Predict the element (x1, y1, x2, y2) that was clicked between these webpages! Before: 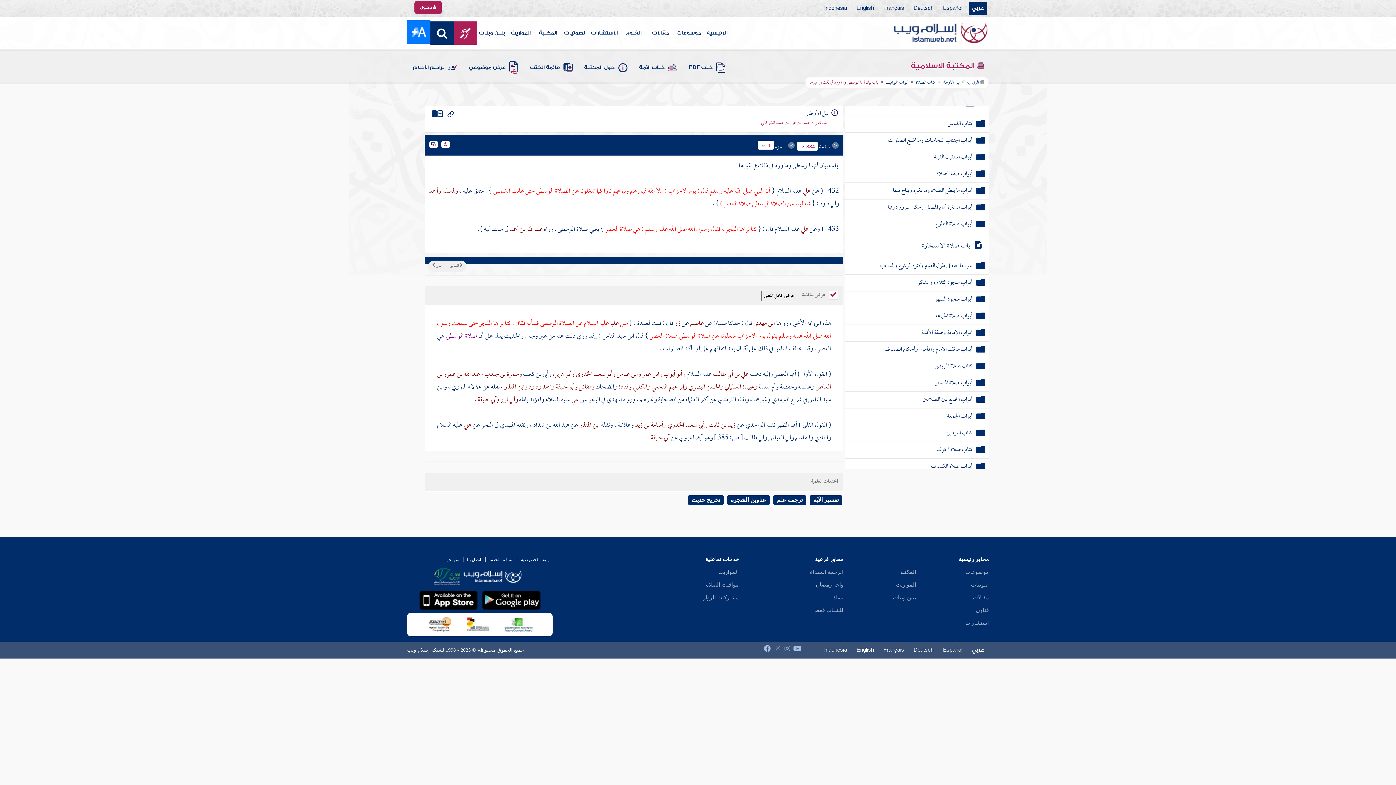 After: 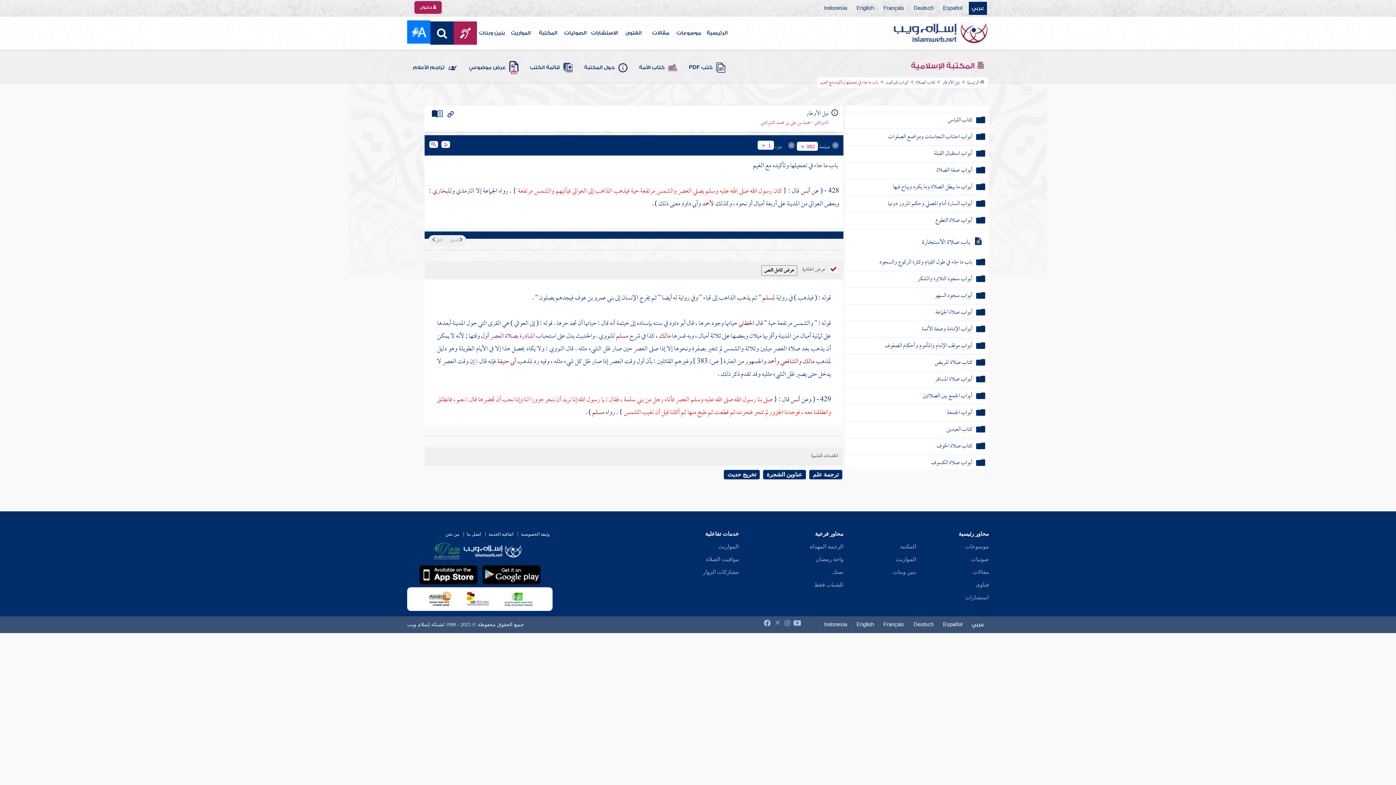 Action: bbox: (883, 289, 948, 299) label: باب ما جاء في تعجيلها وتأكيده مع الغيم